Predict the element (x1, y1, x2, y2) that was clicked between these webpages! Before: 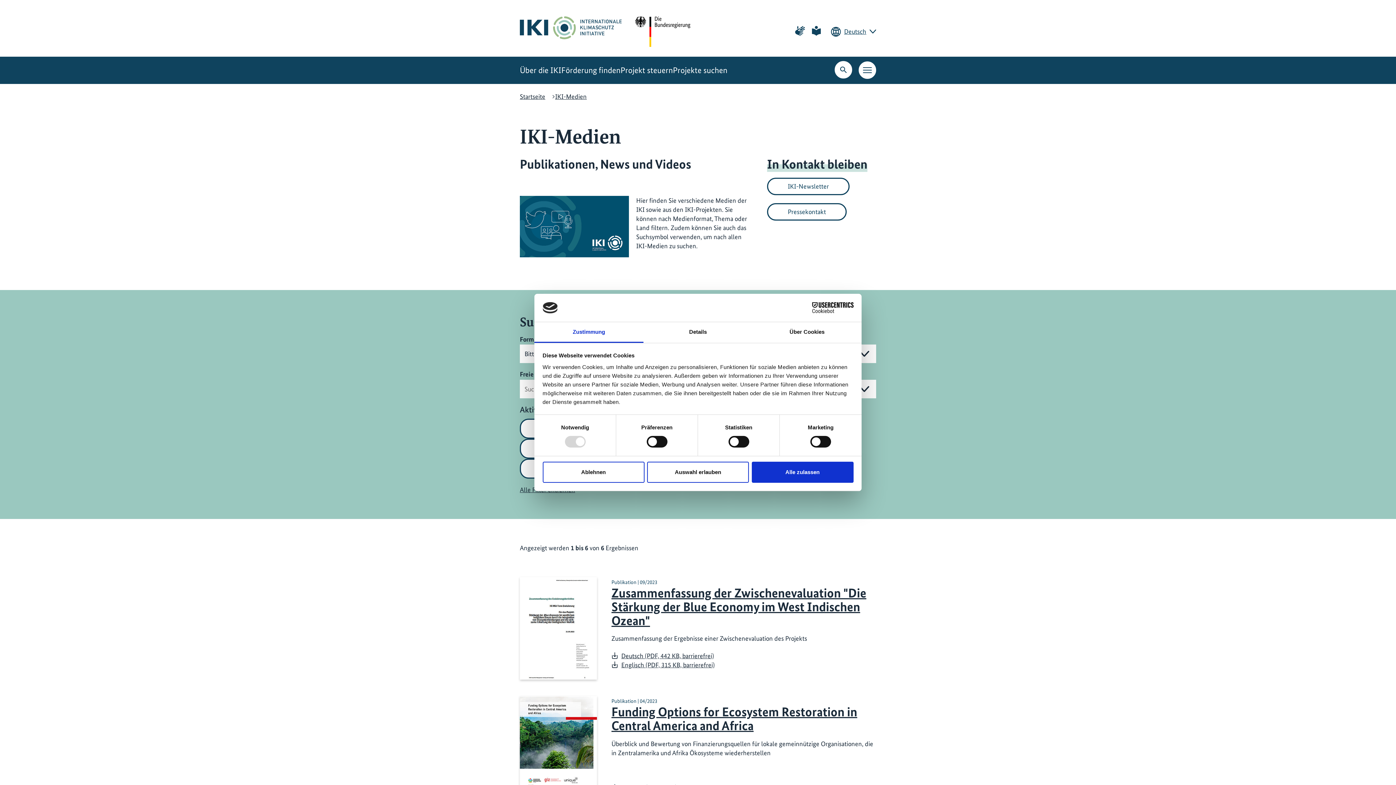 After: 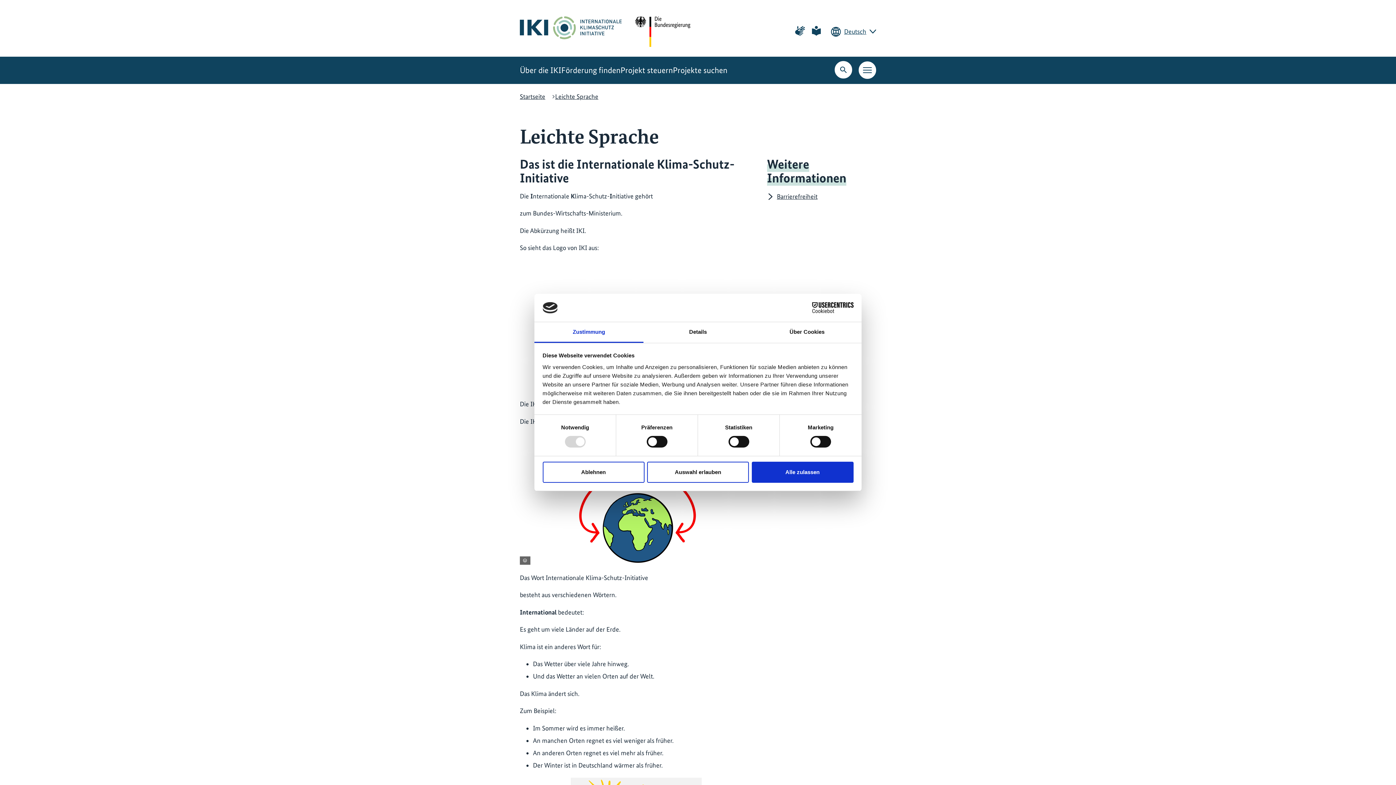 Action: label: Zur Seite für leichte Sprache bbox: (808, 23, 824, 39)